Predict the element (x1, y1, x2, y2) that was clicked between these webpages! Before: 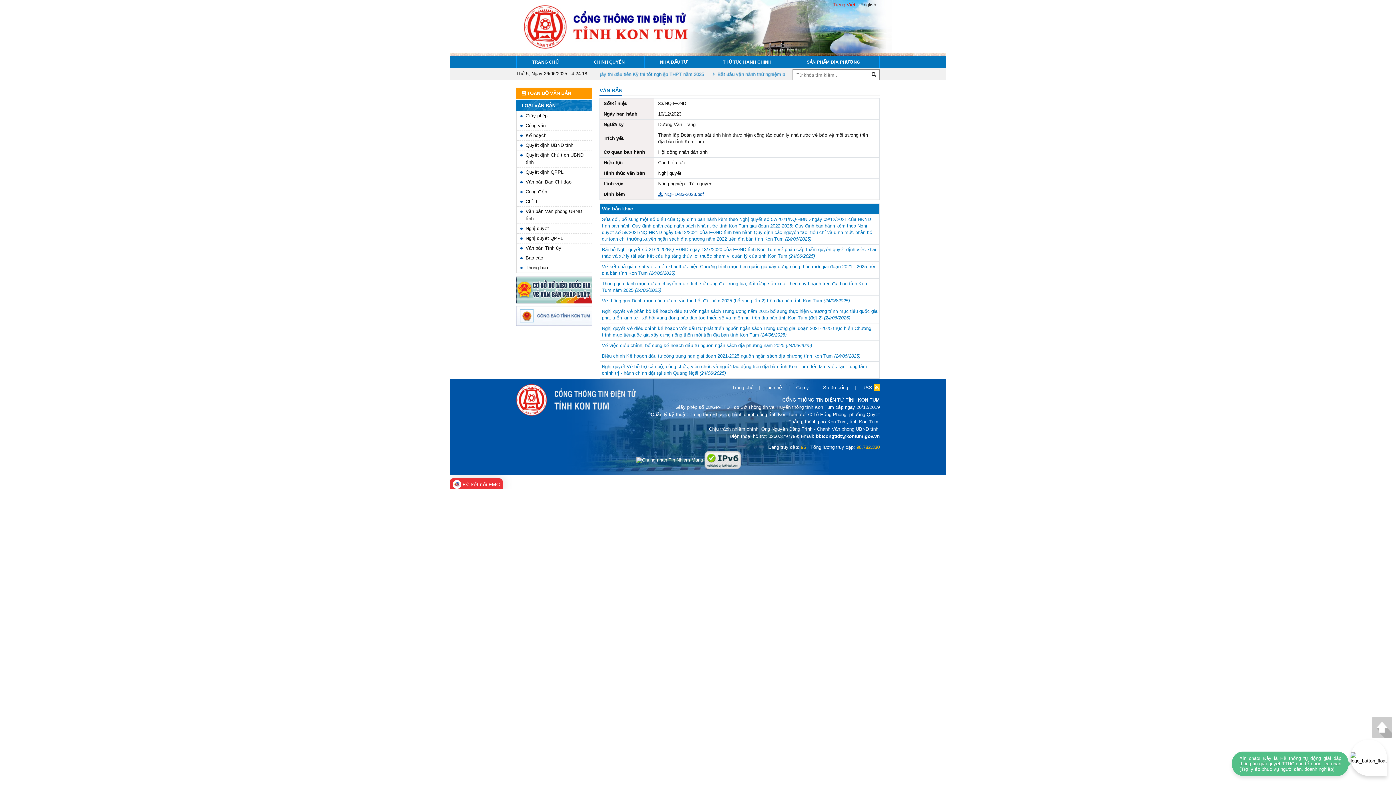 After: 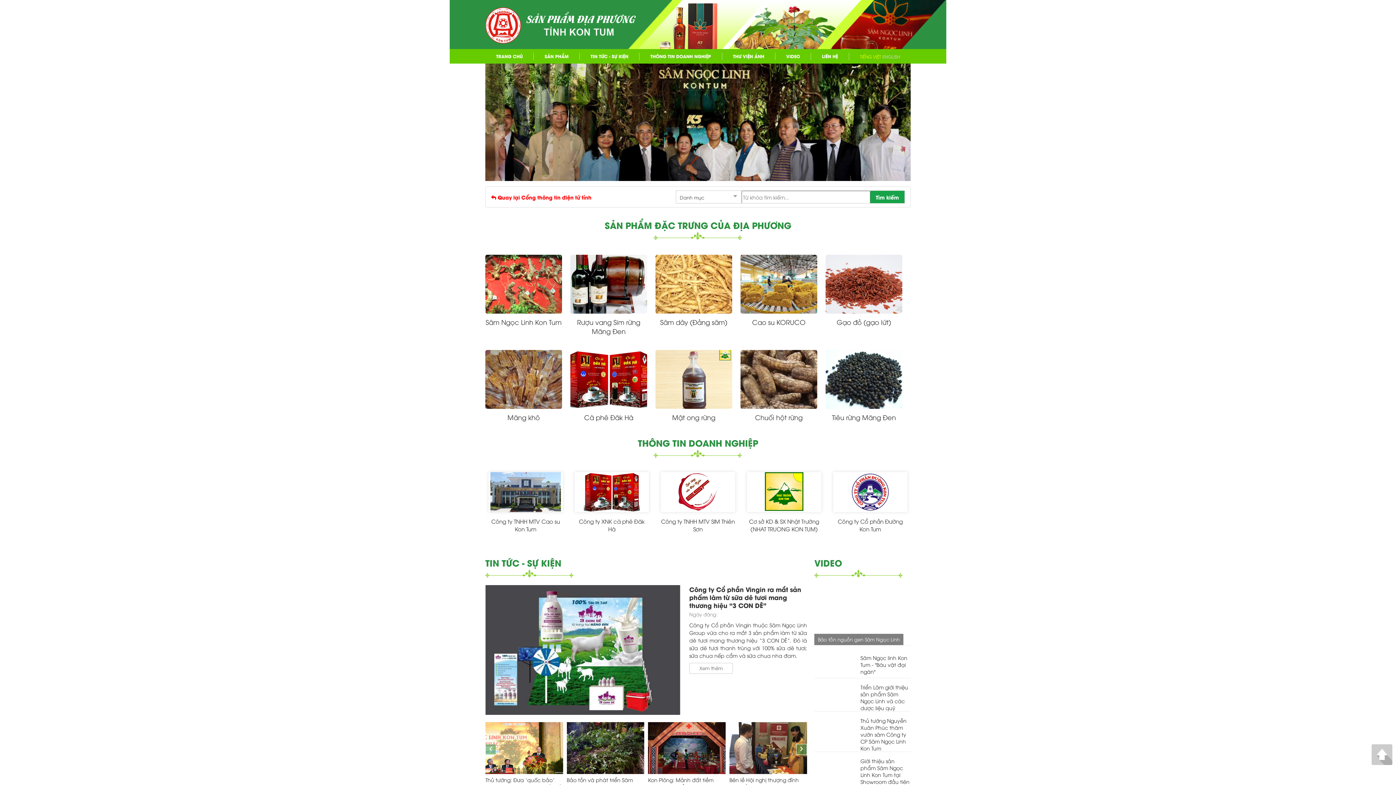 Action: bbox: (791, 56, 879, 68) label: SẢN PHẨM ĐỊA PHƯƠNG